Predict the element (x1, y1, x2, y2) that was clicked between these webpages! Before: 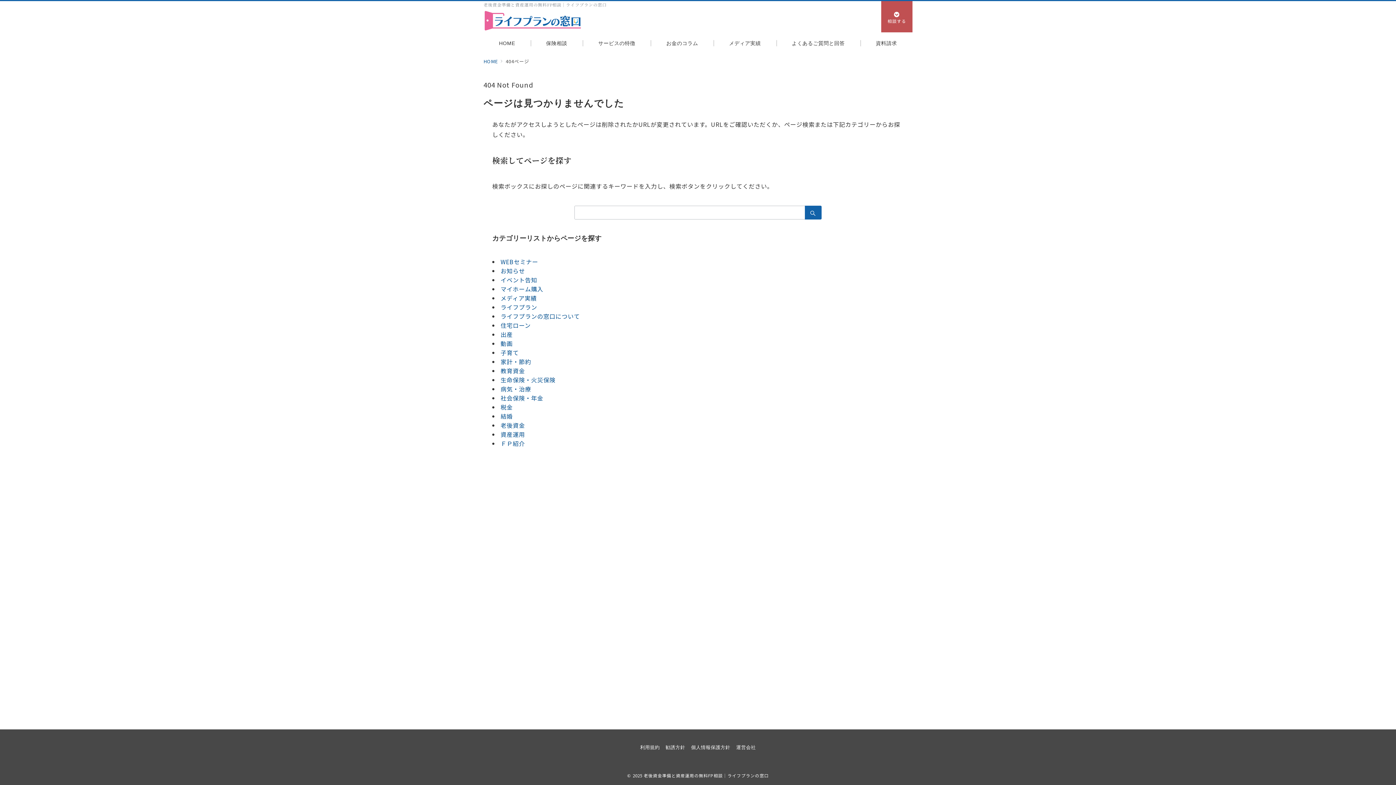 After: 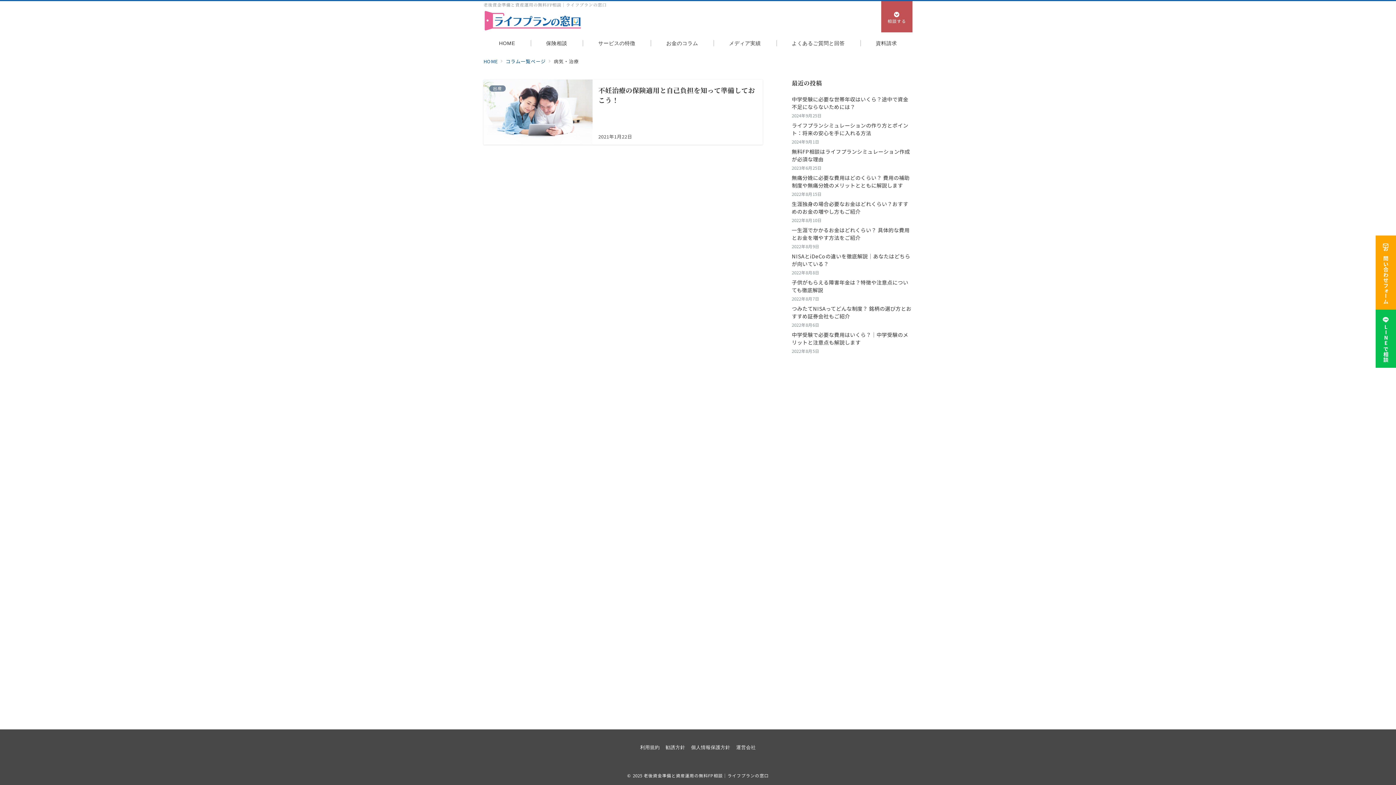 Action: bbox: (500, 384, 531, 393) label: 病気・治療